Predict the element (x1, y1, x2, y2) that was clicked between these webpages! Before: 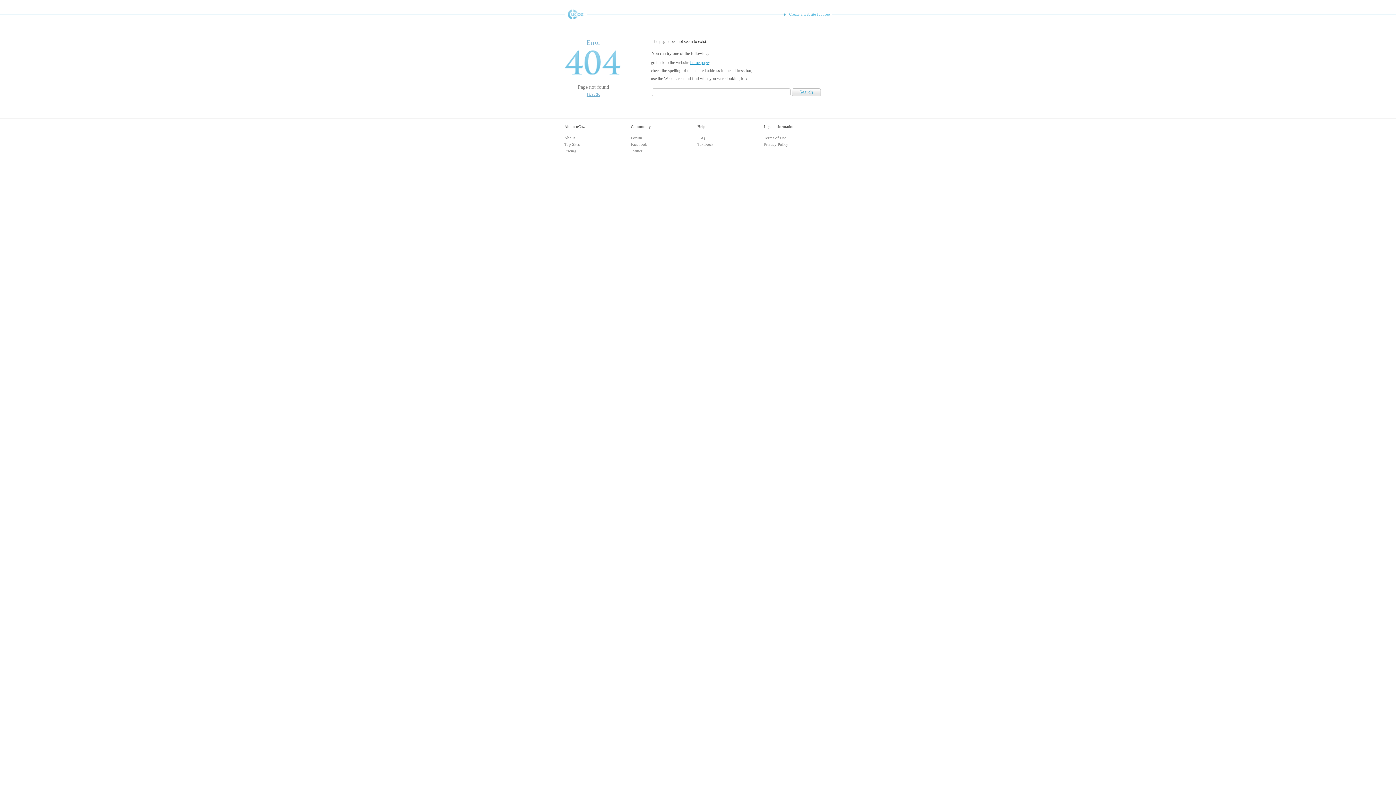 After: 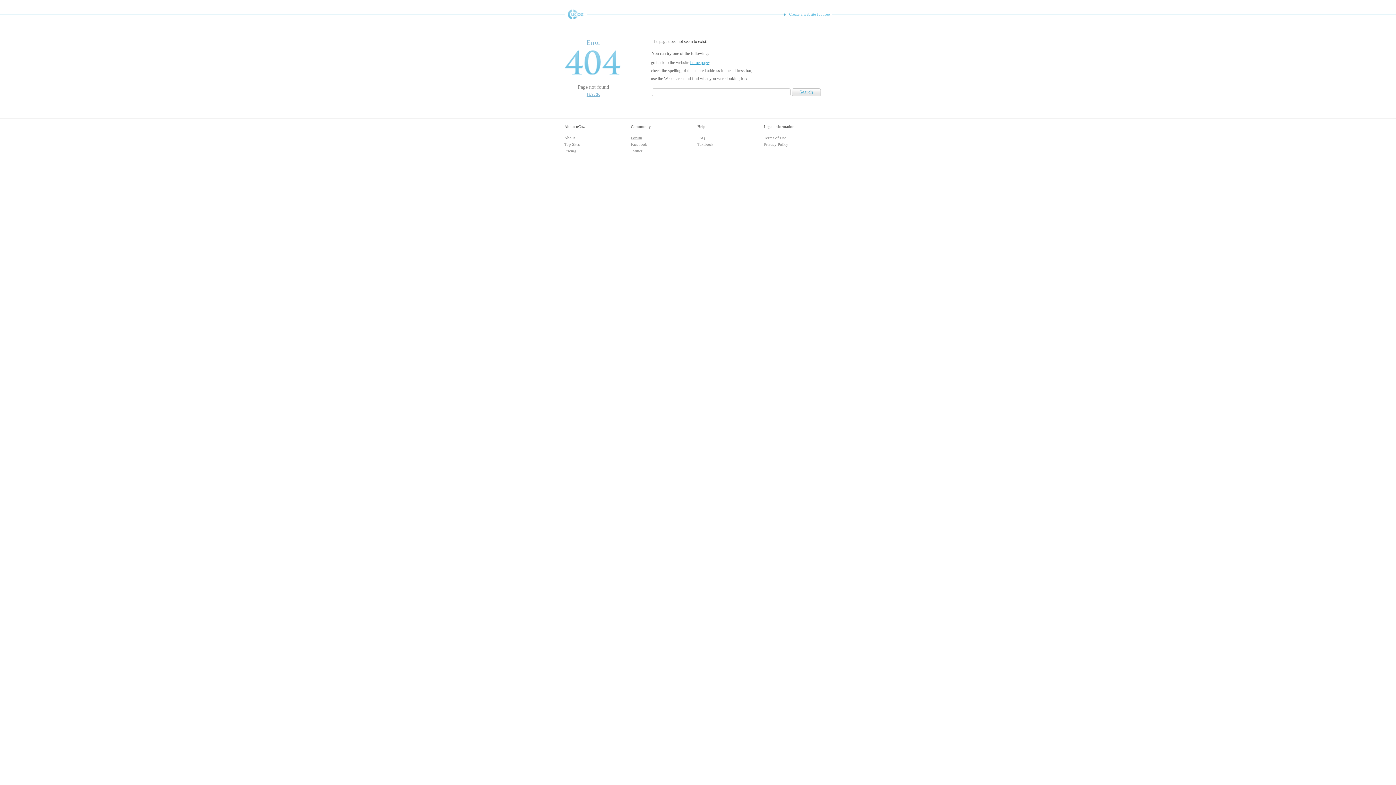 Action: label: Forum bbox: (631, 135, 642, 140)